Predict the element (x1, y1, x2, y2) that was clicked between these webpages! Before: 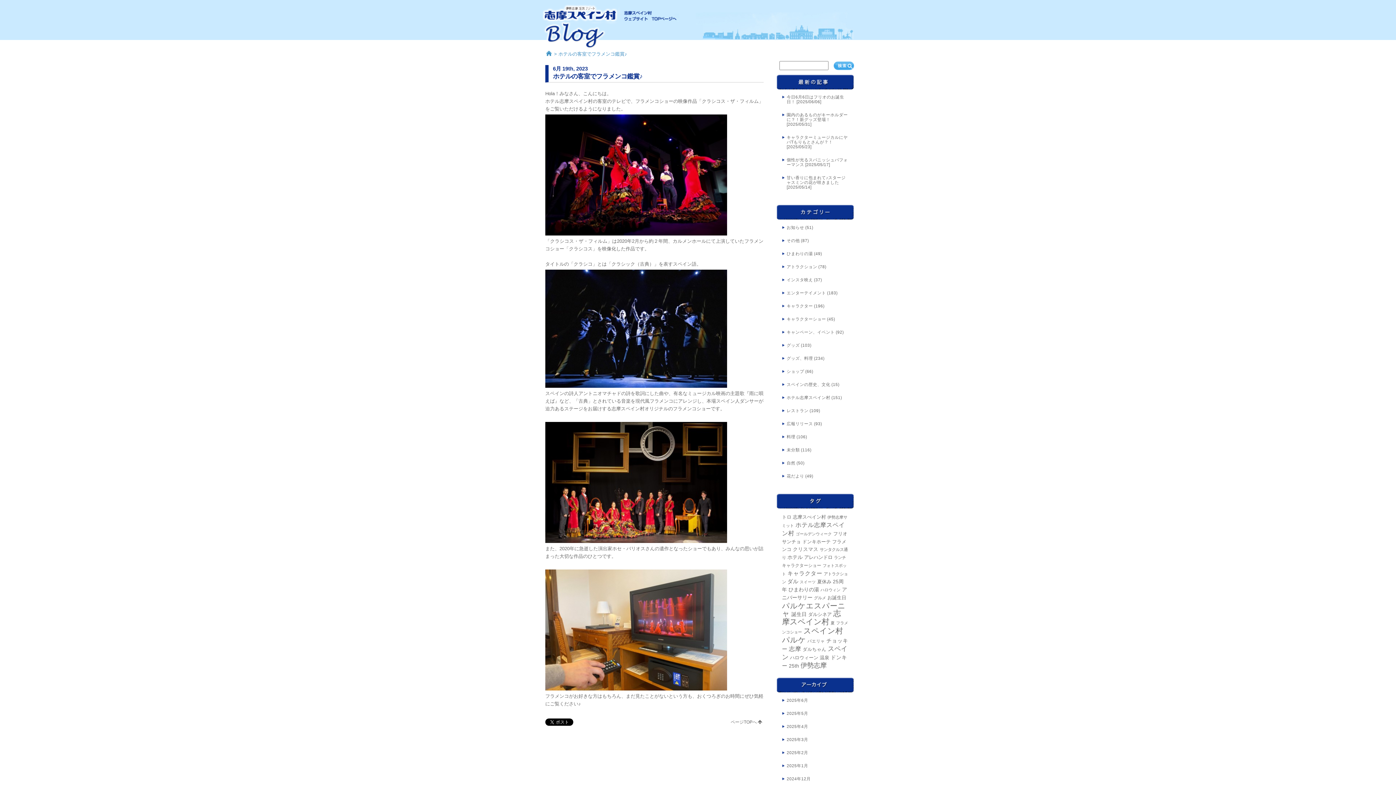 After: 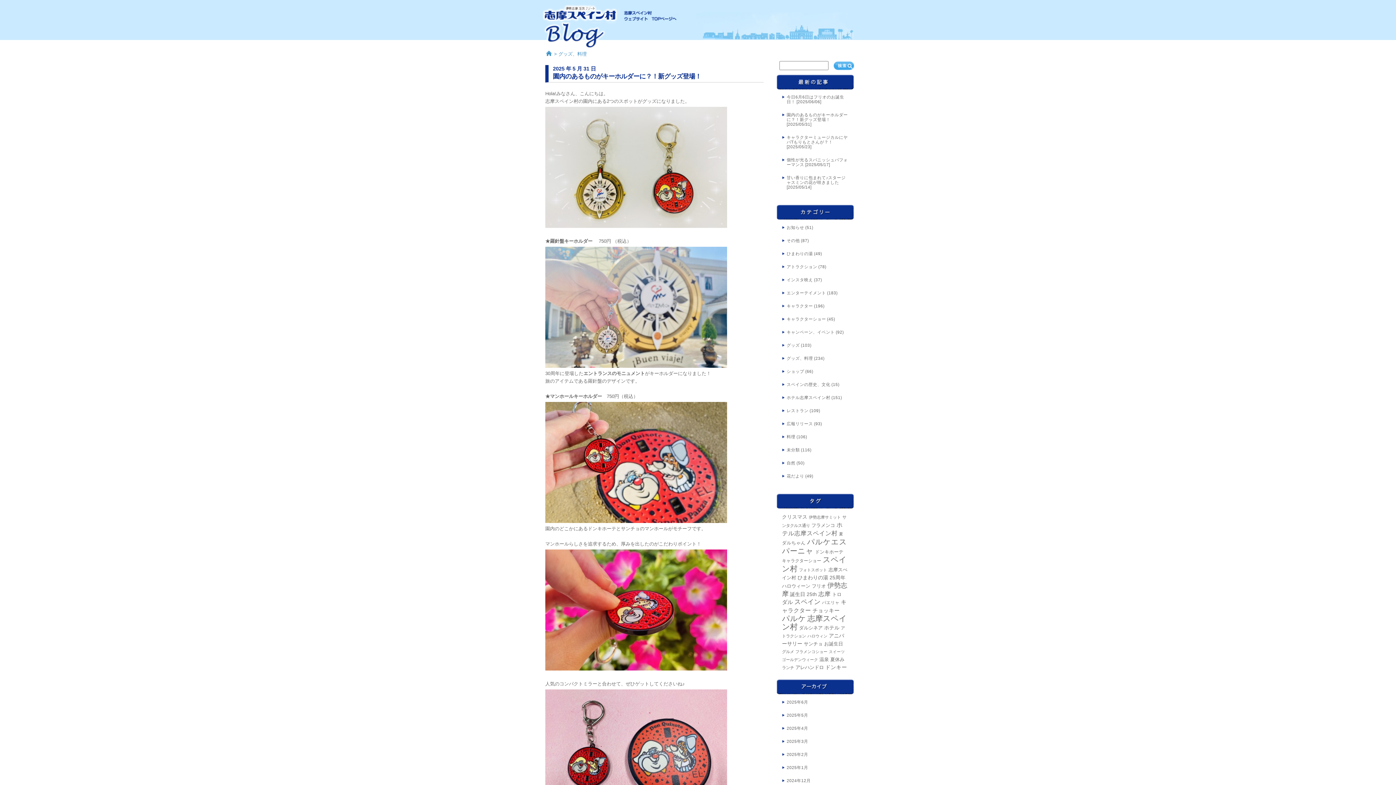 Action: label: グッズ、料理 bbox: (786, 356, 813, 360)